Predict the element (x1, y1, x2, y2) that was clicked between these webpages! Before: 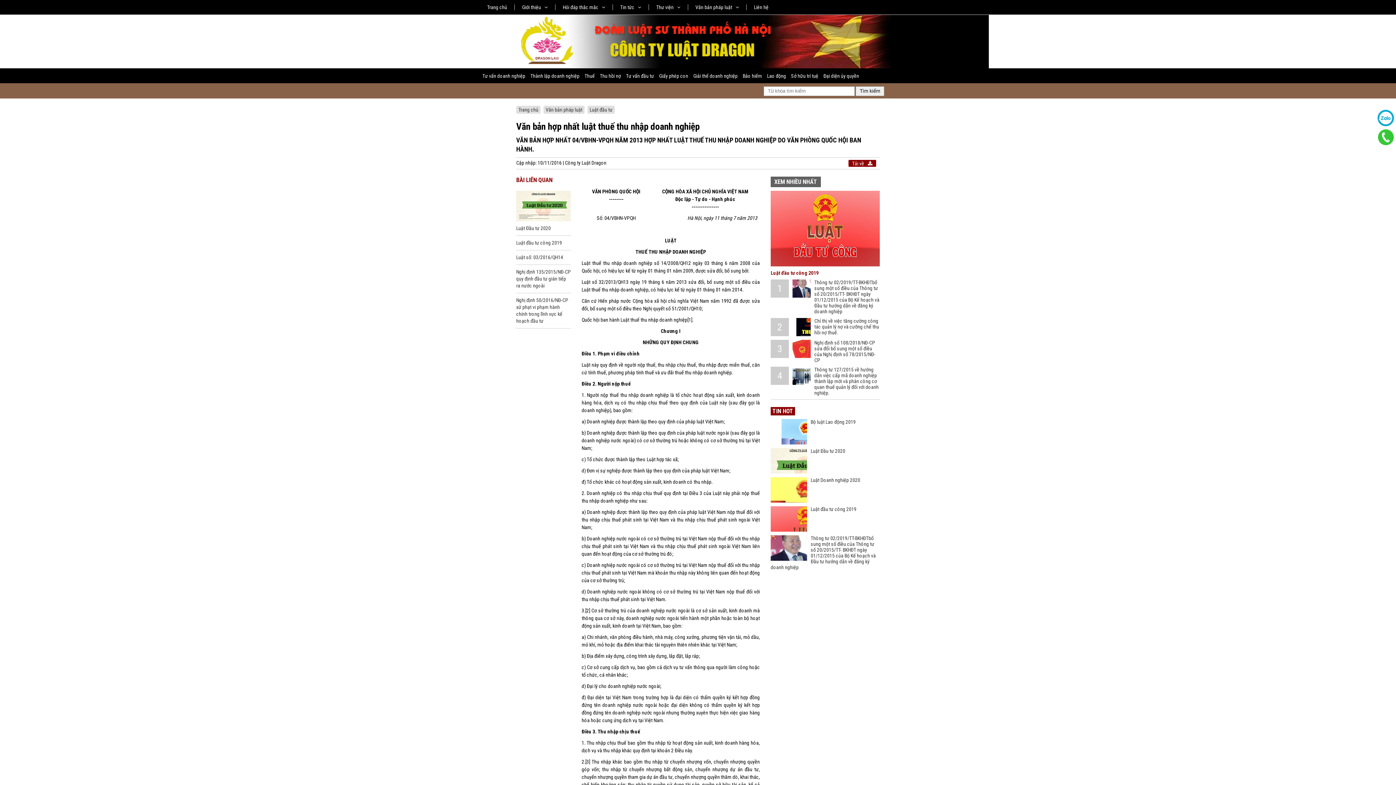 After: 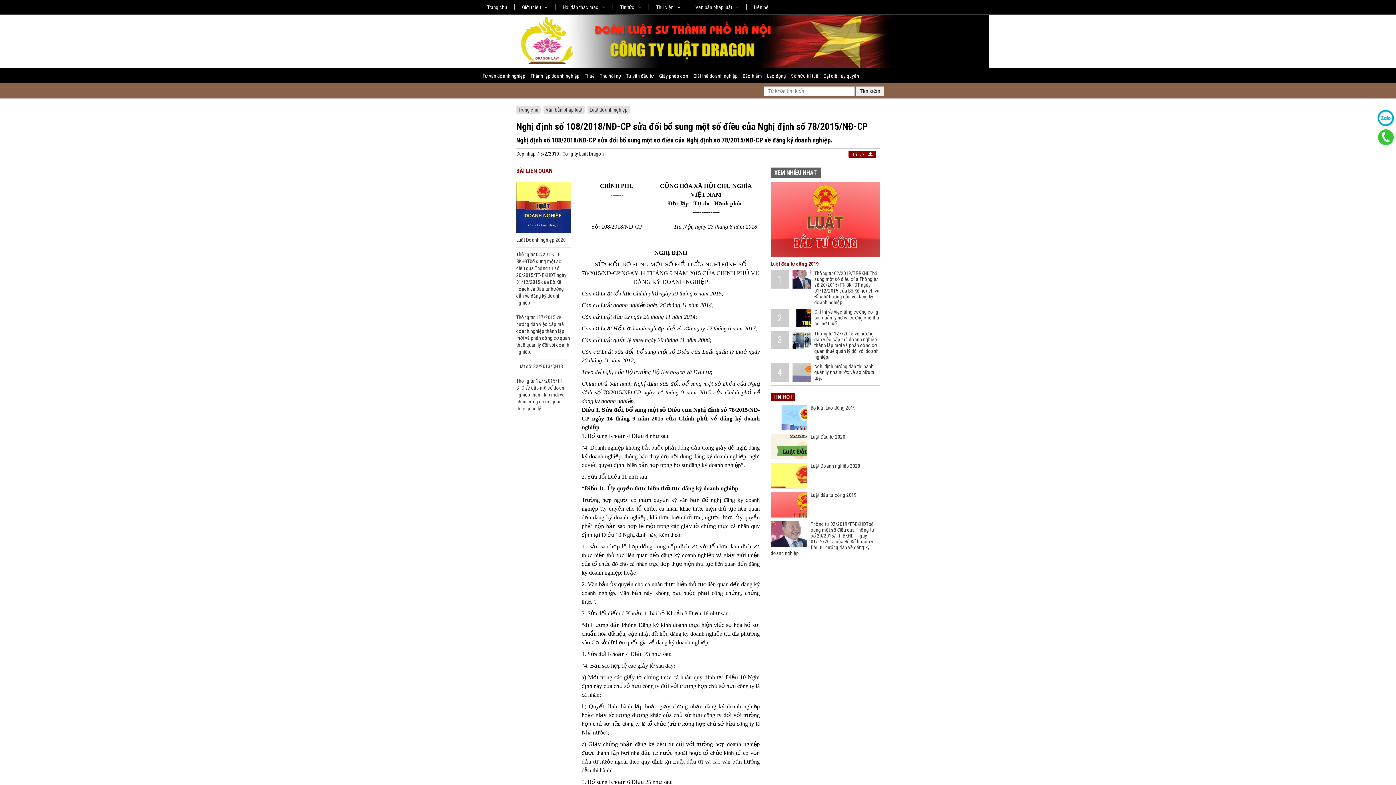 Action: bbox: (814, 339, 880, 363) label: Nghị định số 108/2018/NĐ-CP sửa đổi bổ sung một số điều của Nghị định số 78/2015/NĐ-CP